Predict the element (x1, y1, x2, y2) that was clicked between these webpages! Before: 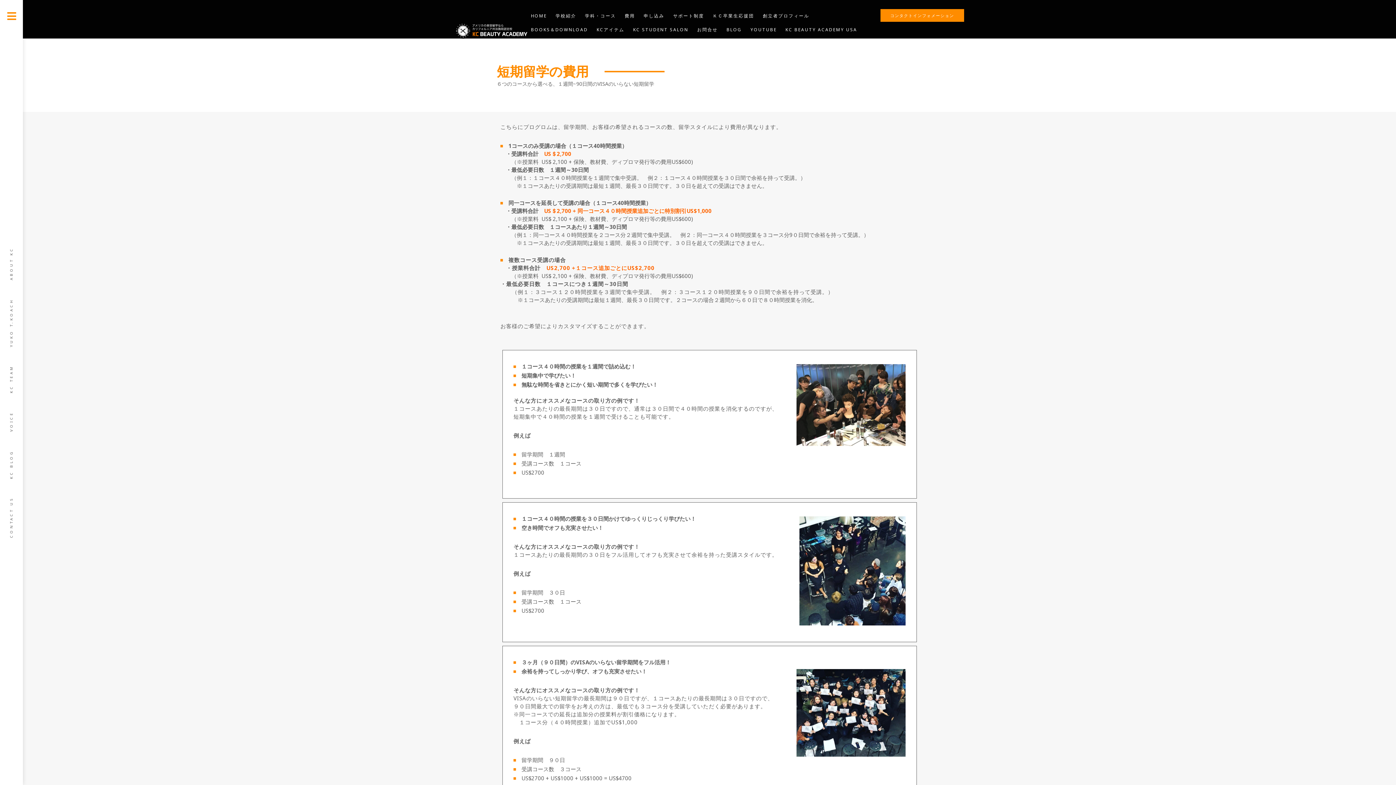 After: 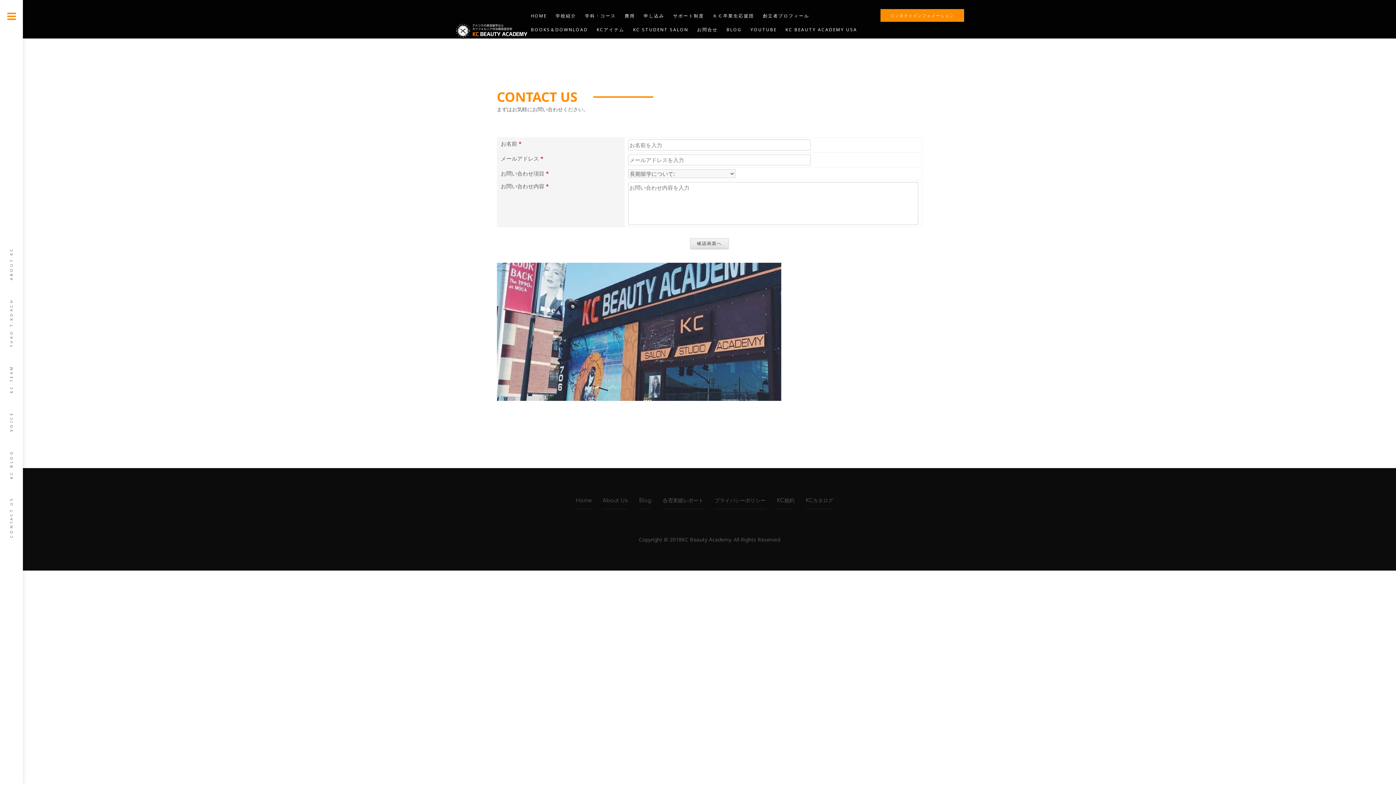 Action: label: お問合せ bbox: (693, 22, 721, 36)